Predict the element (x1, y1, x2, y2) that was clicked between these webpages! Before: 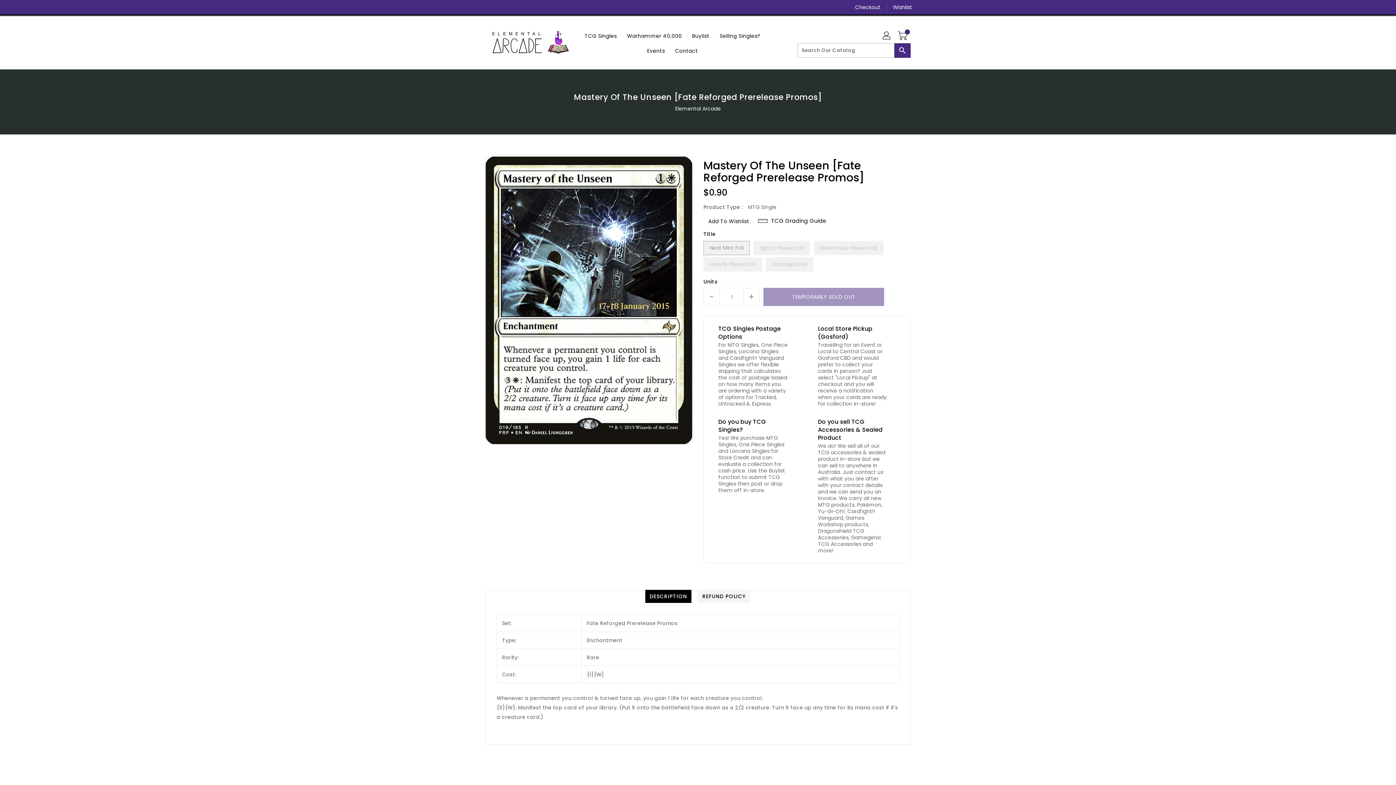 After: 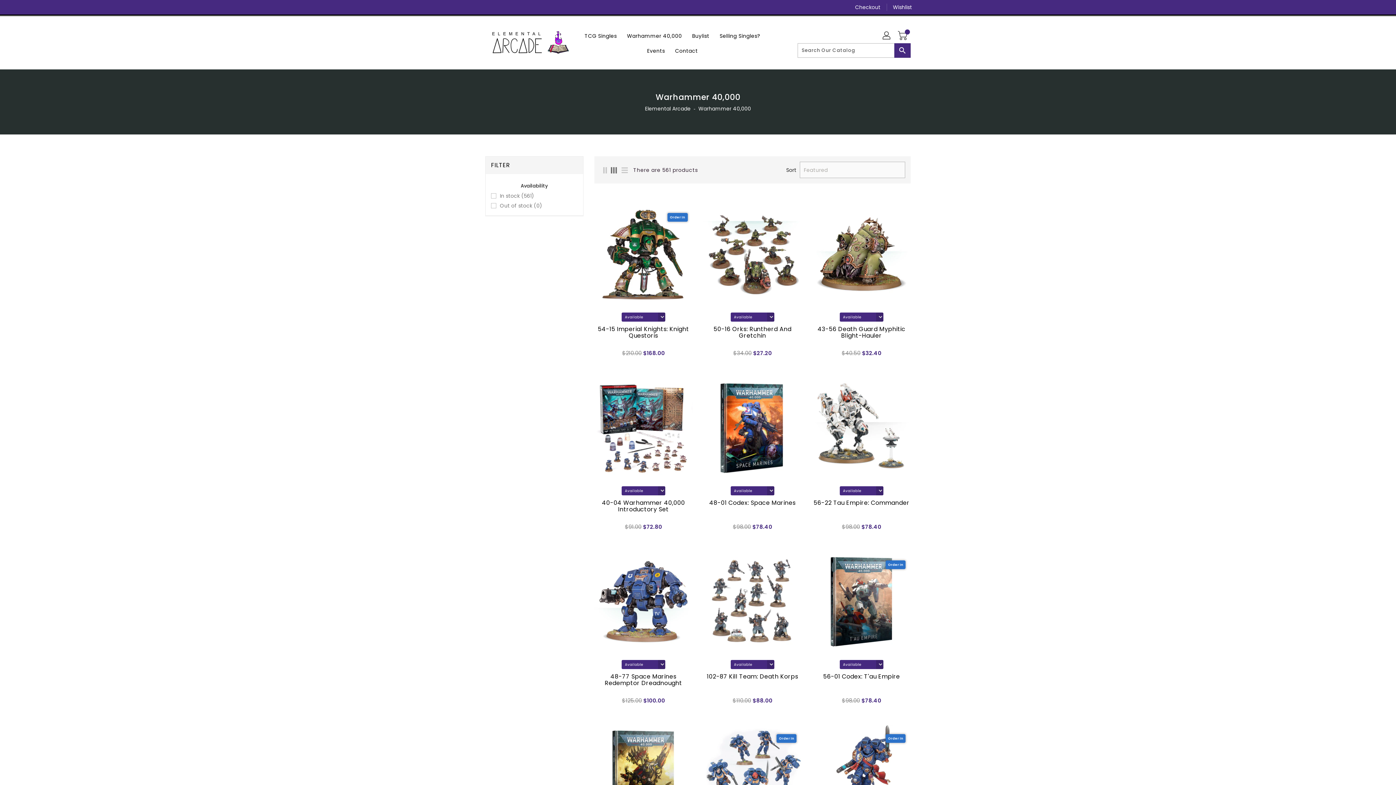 Action: bbox: (622, 28, 686, 43) label: Warhammer 40,000